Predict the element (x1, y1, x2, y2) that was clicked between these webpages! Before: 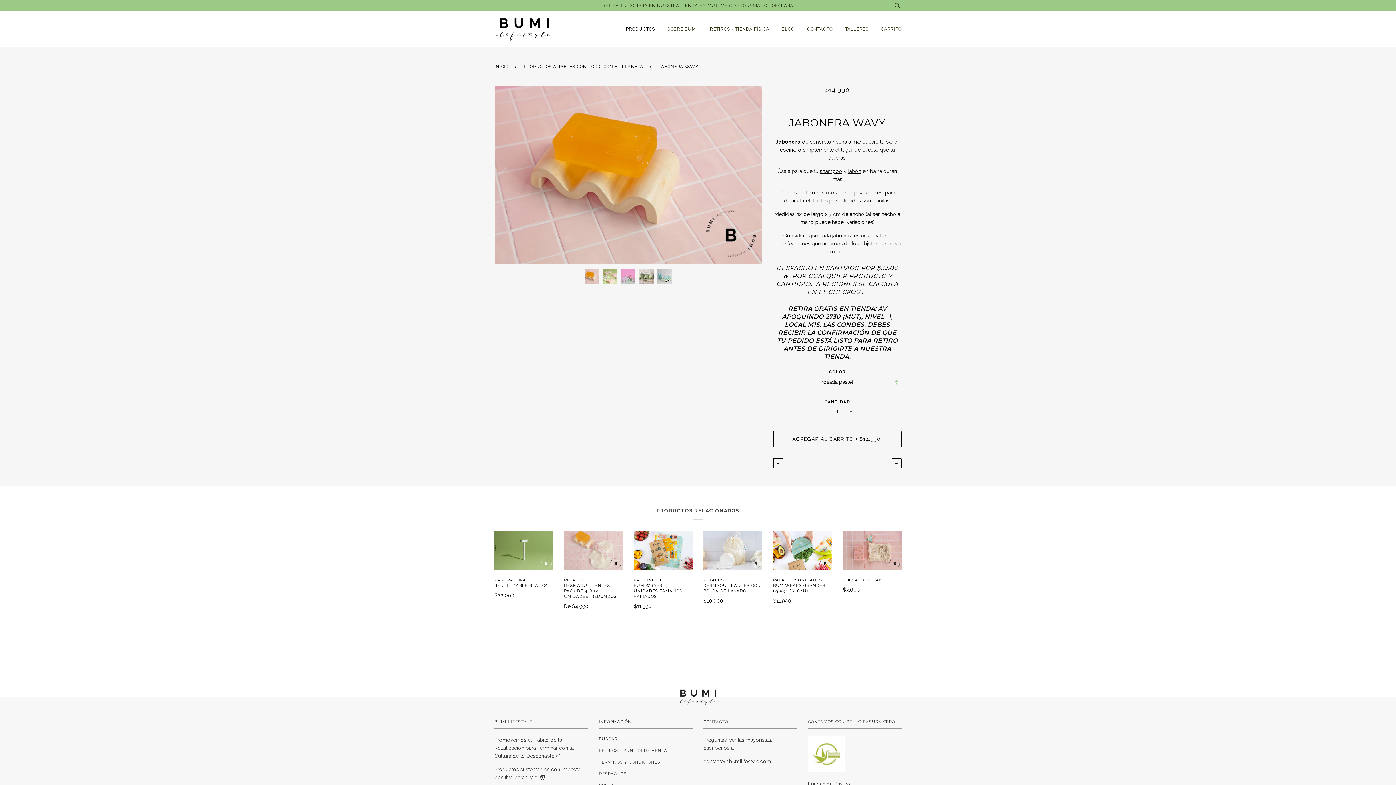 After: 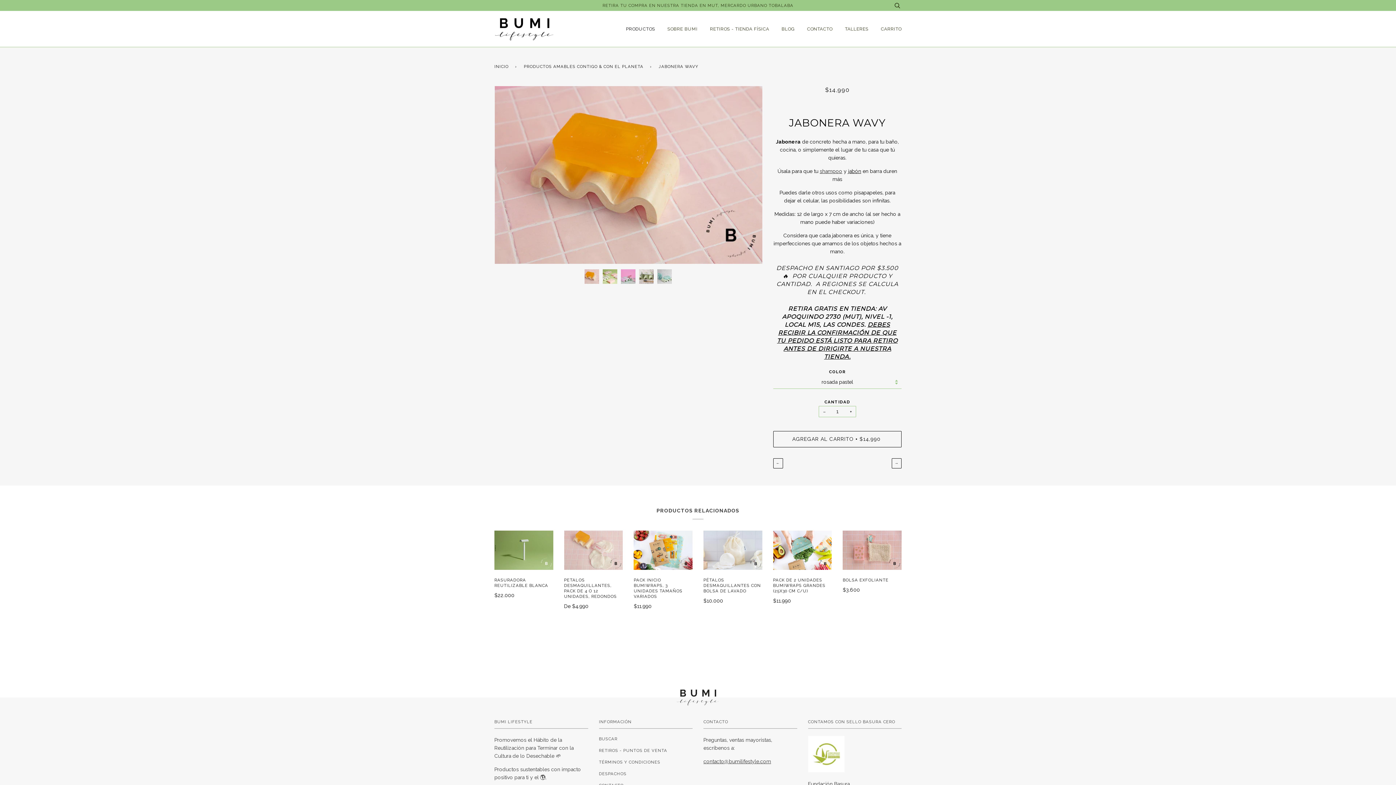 Action: bbox: (819, 168, 842, 174) label: shampoo